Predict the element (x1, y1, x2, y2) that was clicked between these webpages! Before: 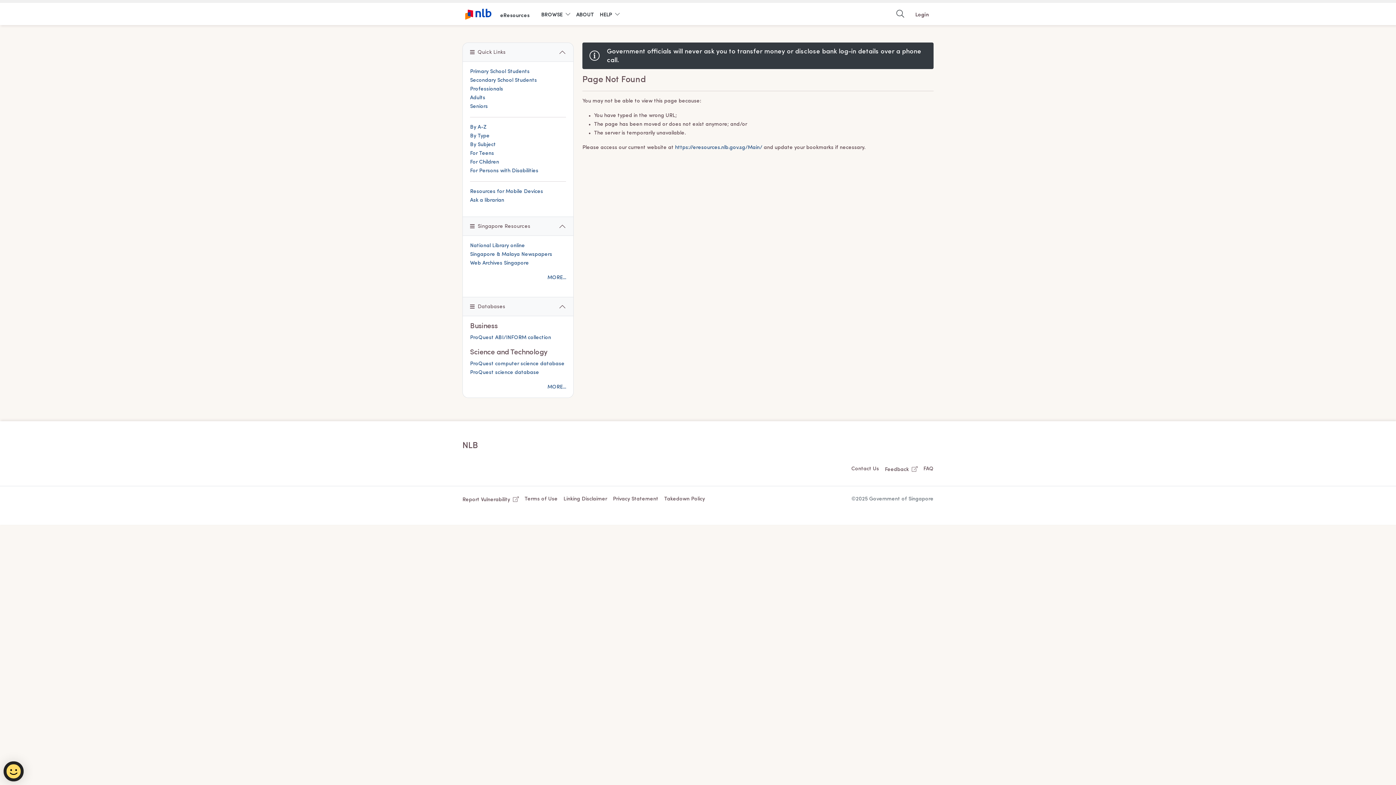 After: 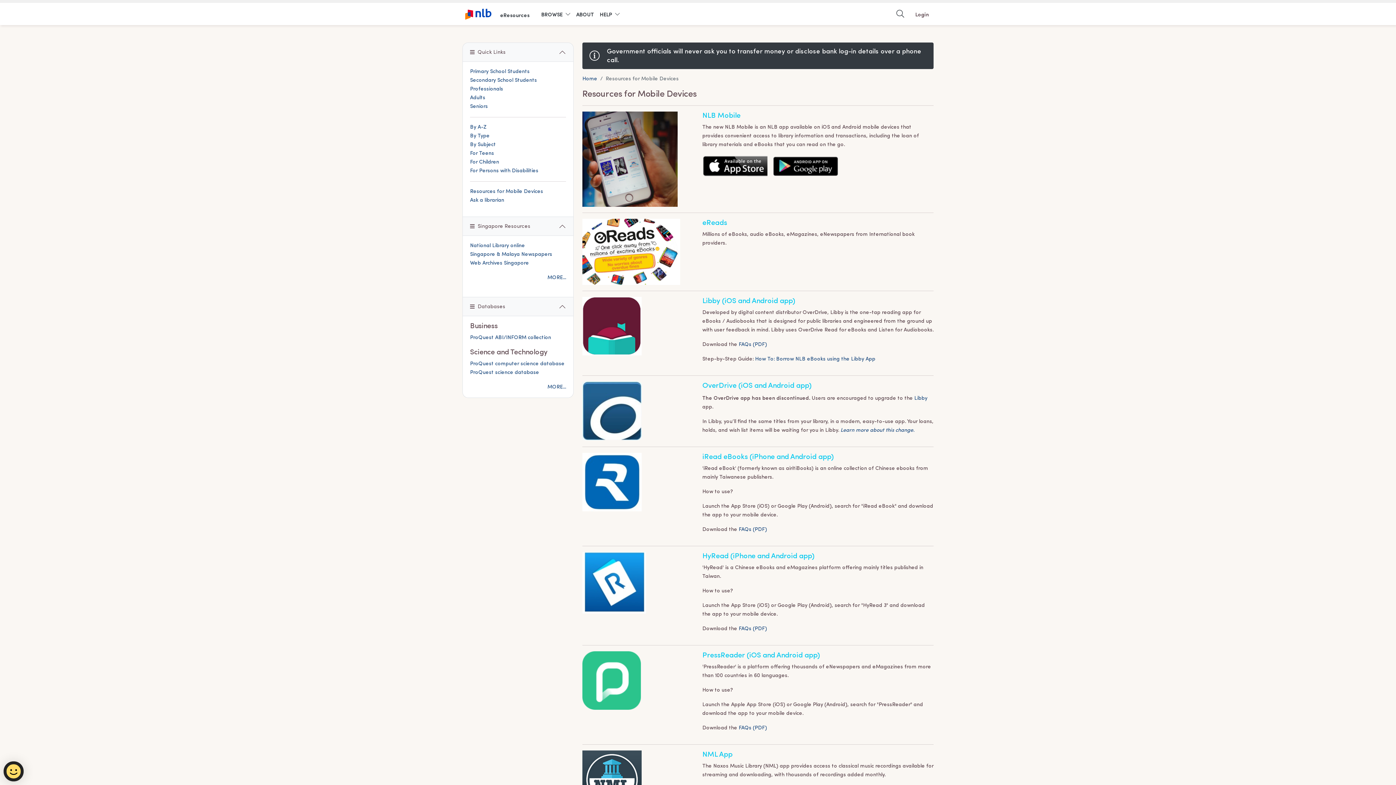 Action: label: Resources for Mobile Devices bbox: (470, 189, 543, 194)